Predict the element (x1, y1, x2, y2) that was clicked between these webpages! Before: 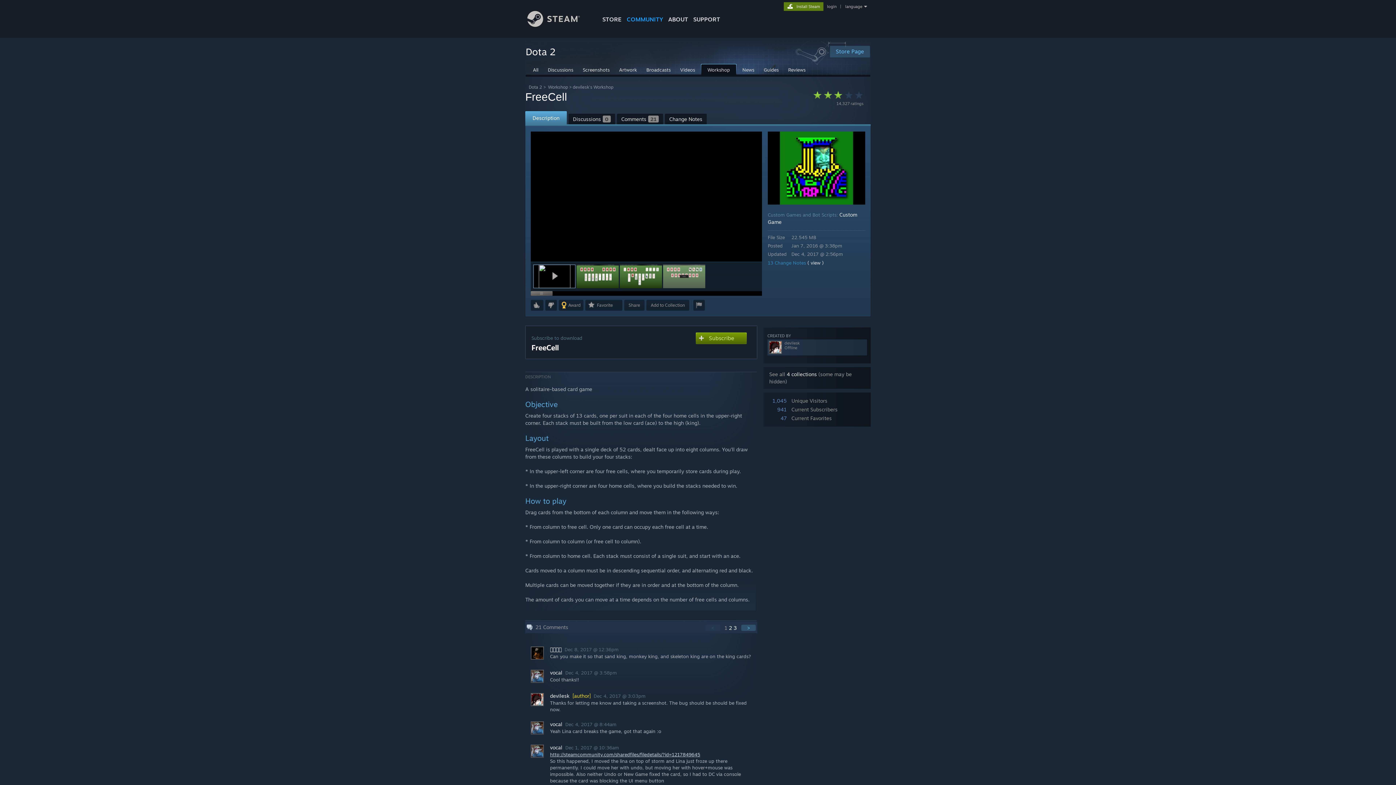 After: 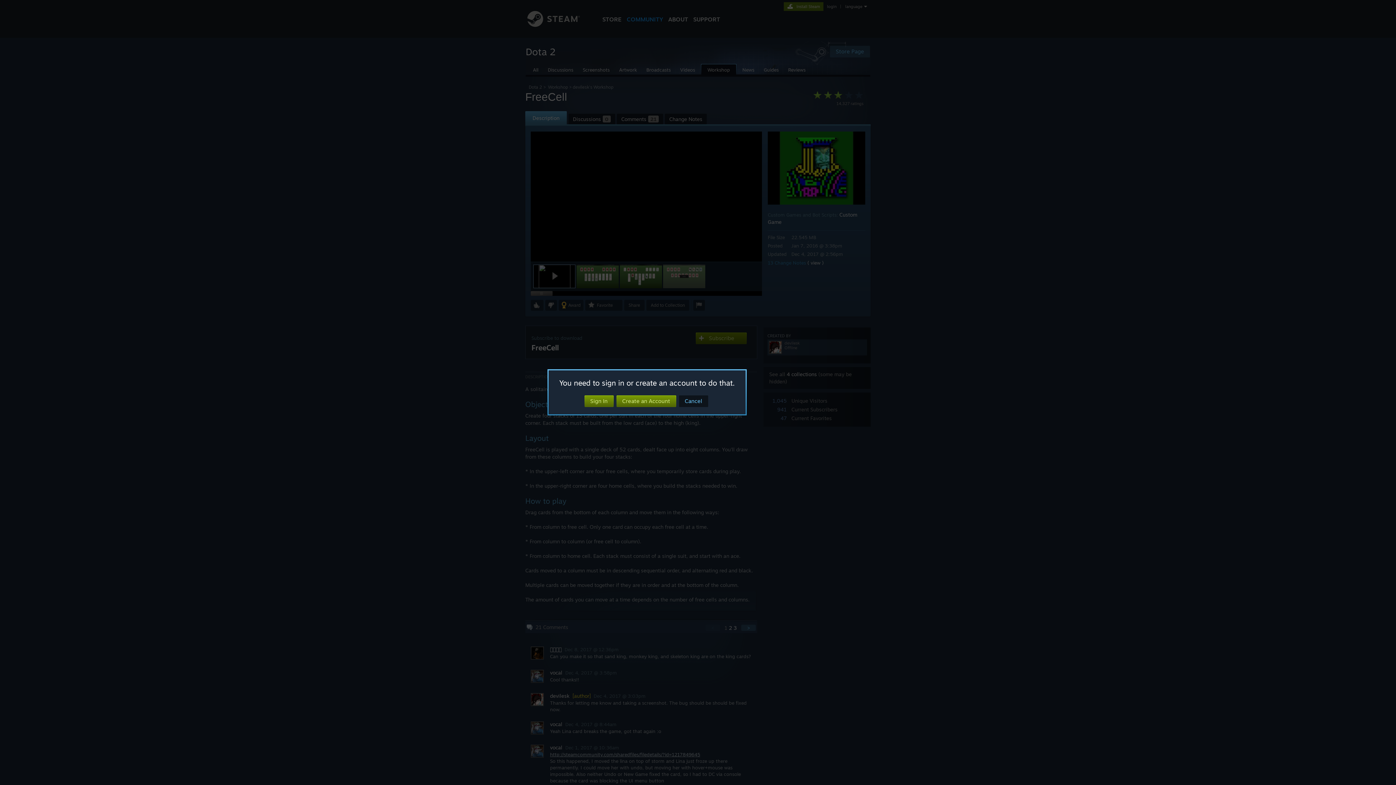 Action: label: Add to Collection bbox: (646, 300, 689, 310)